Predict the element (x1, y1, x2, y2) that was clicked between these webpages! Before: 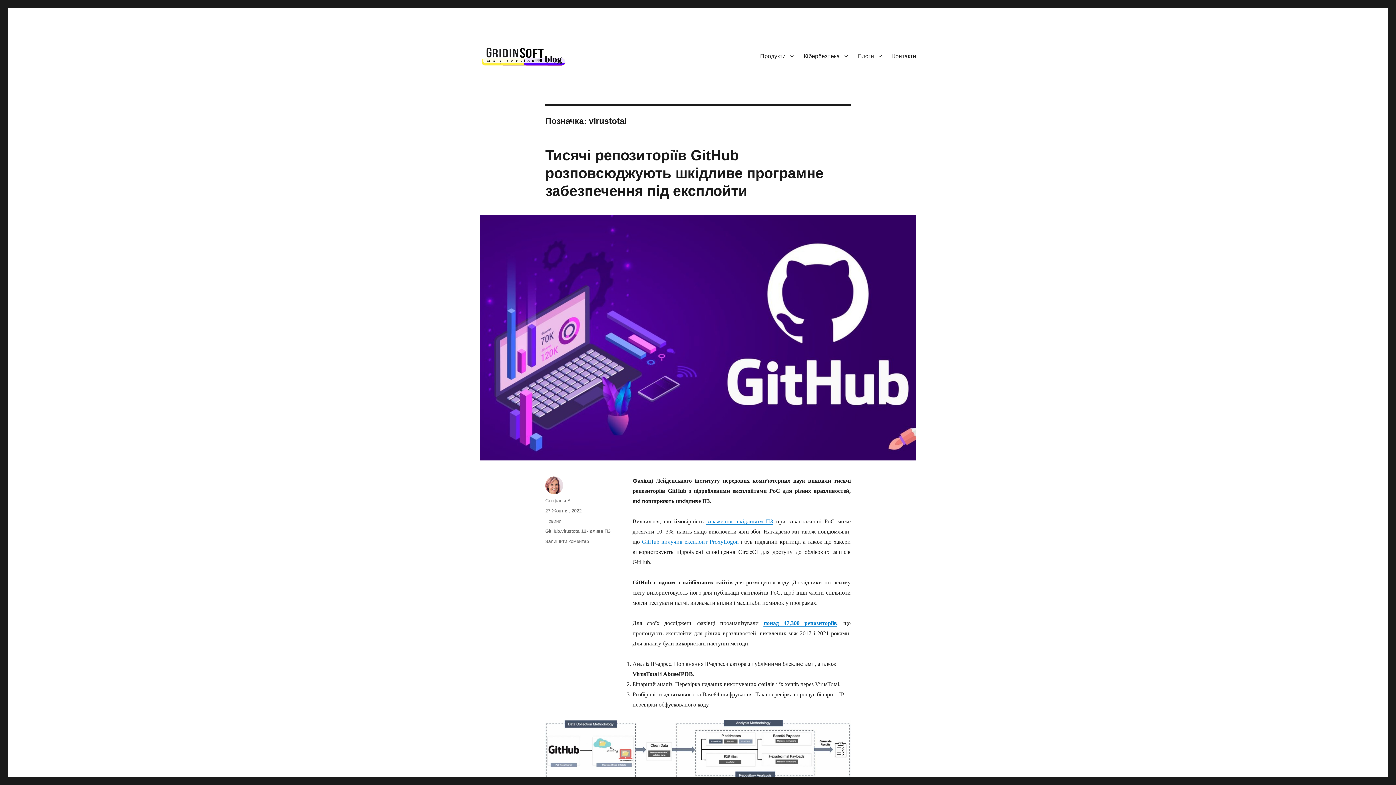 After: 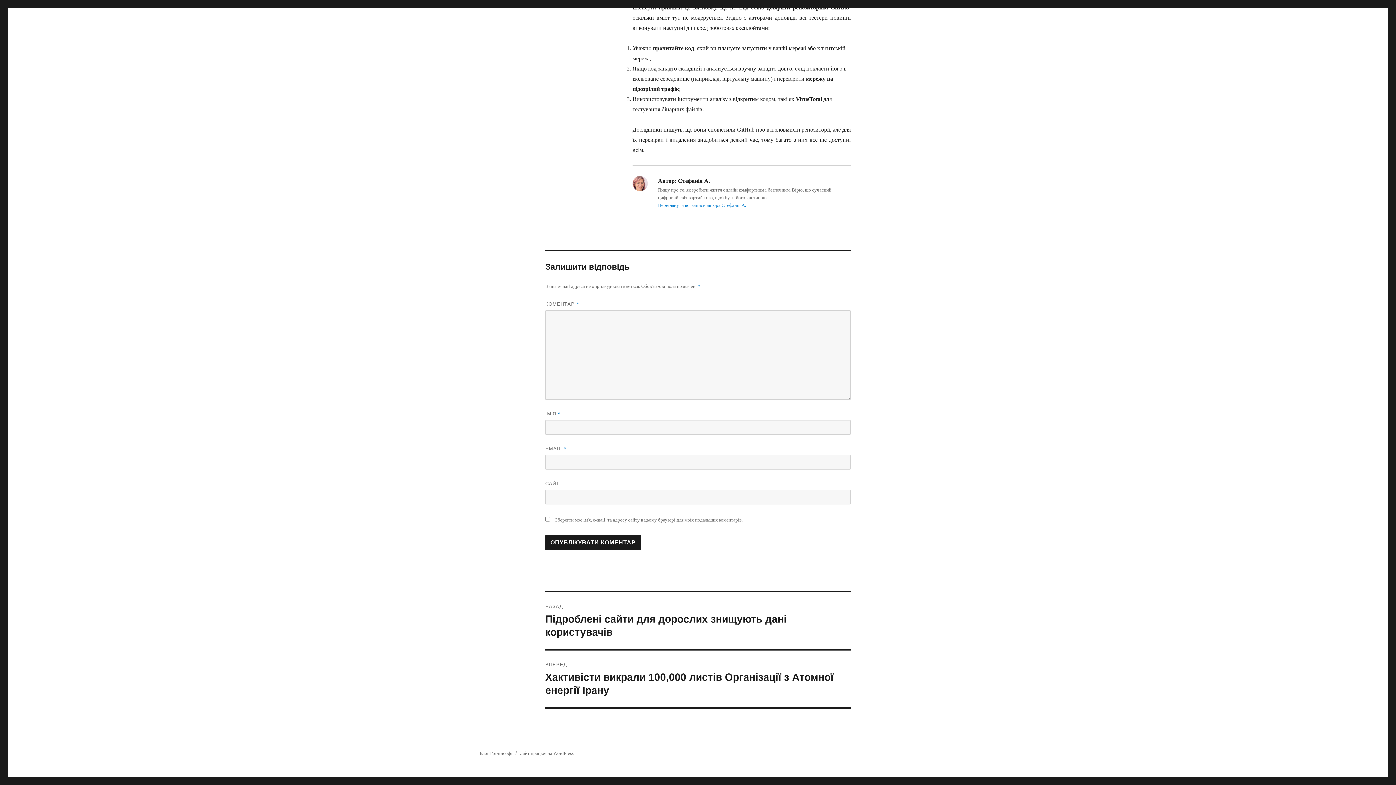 Action: bbox: (545, 538, 589, 544) label: Залишити коментар
до Тисячі репозиторіїв GitHub розповсюджують шкідливе програмне забезпечення під експлойти